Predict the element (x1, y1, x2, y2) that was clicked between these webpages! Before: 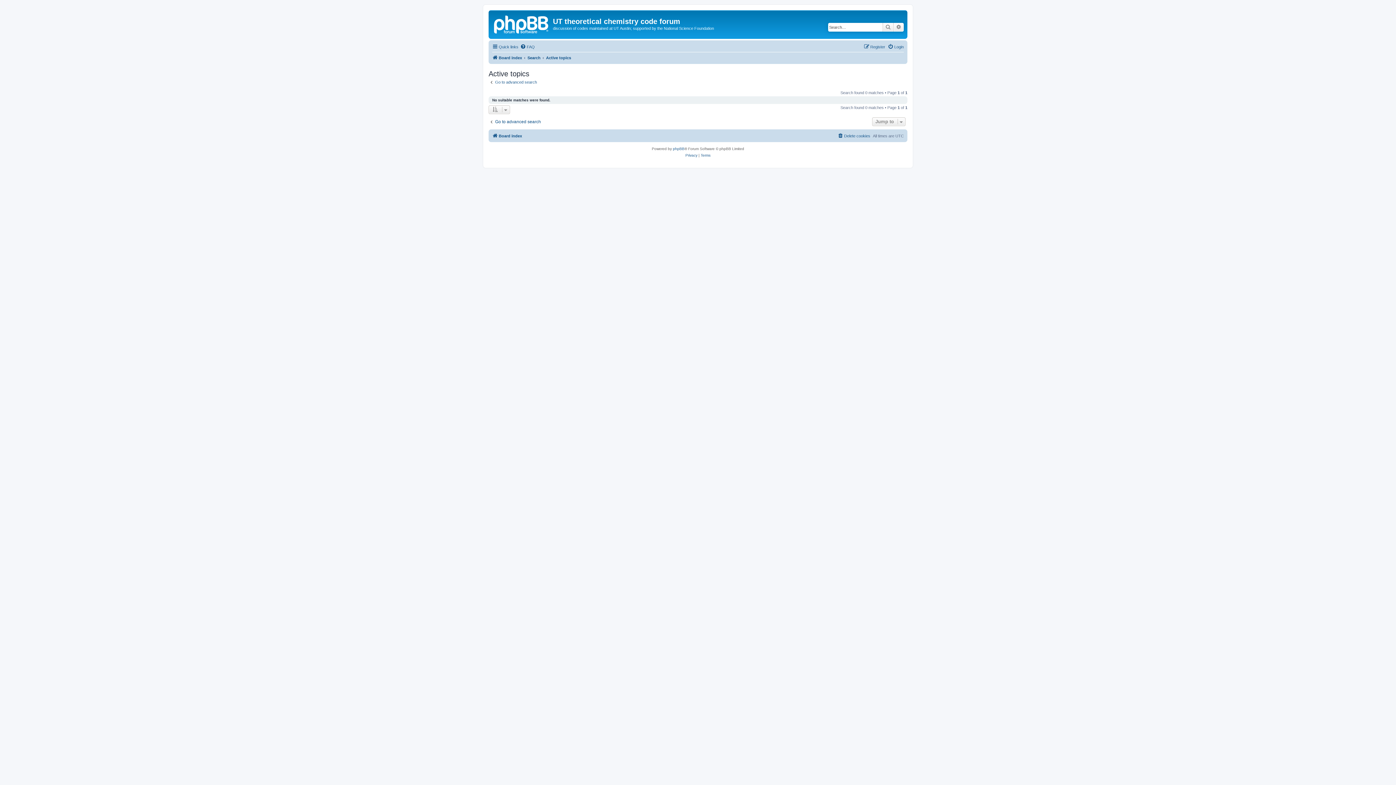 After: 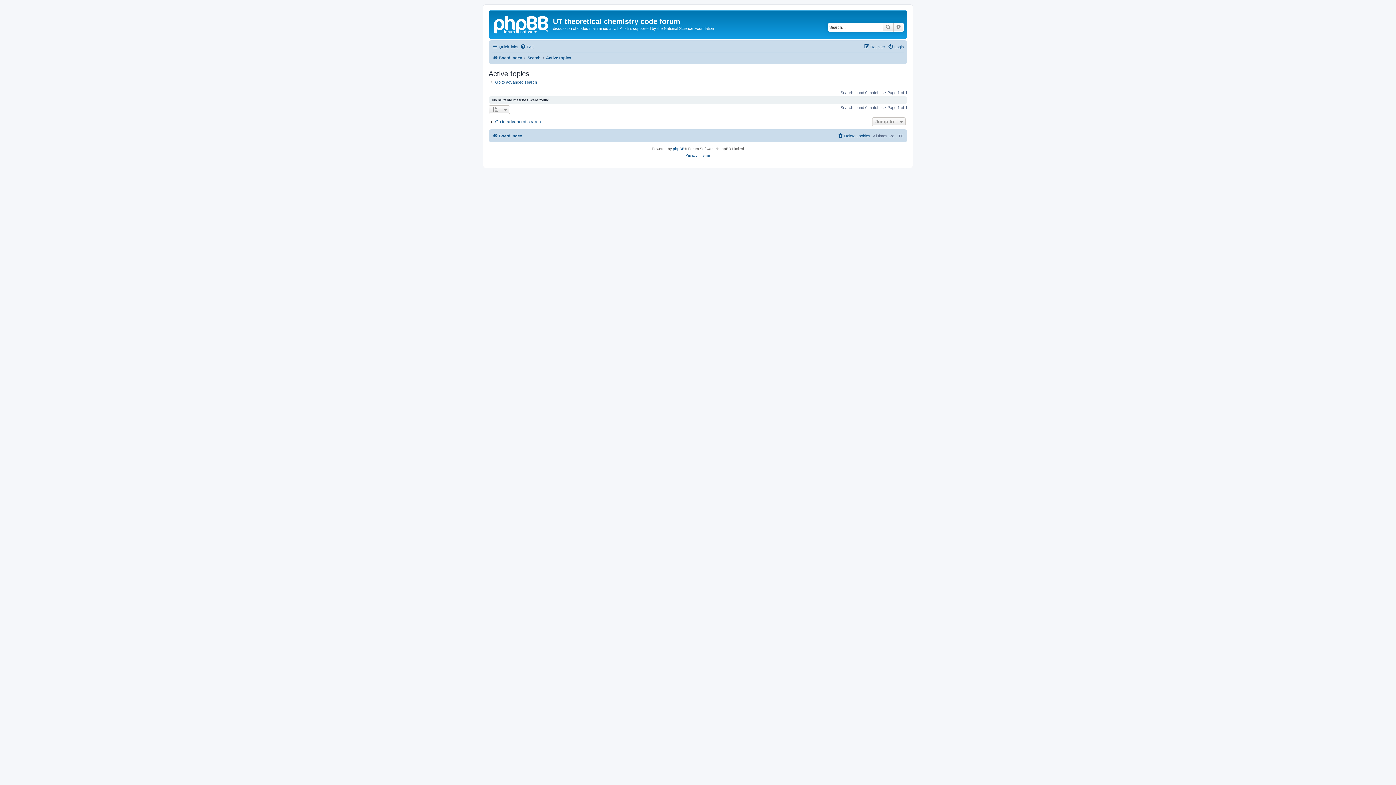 Action: label: Active topics bbox: (546, 53, 571, 62)